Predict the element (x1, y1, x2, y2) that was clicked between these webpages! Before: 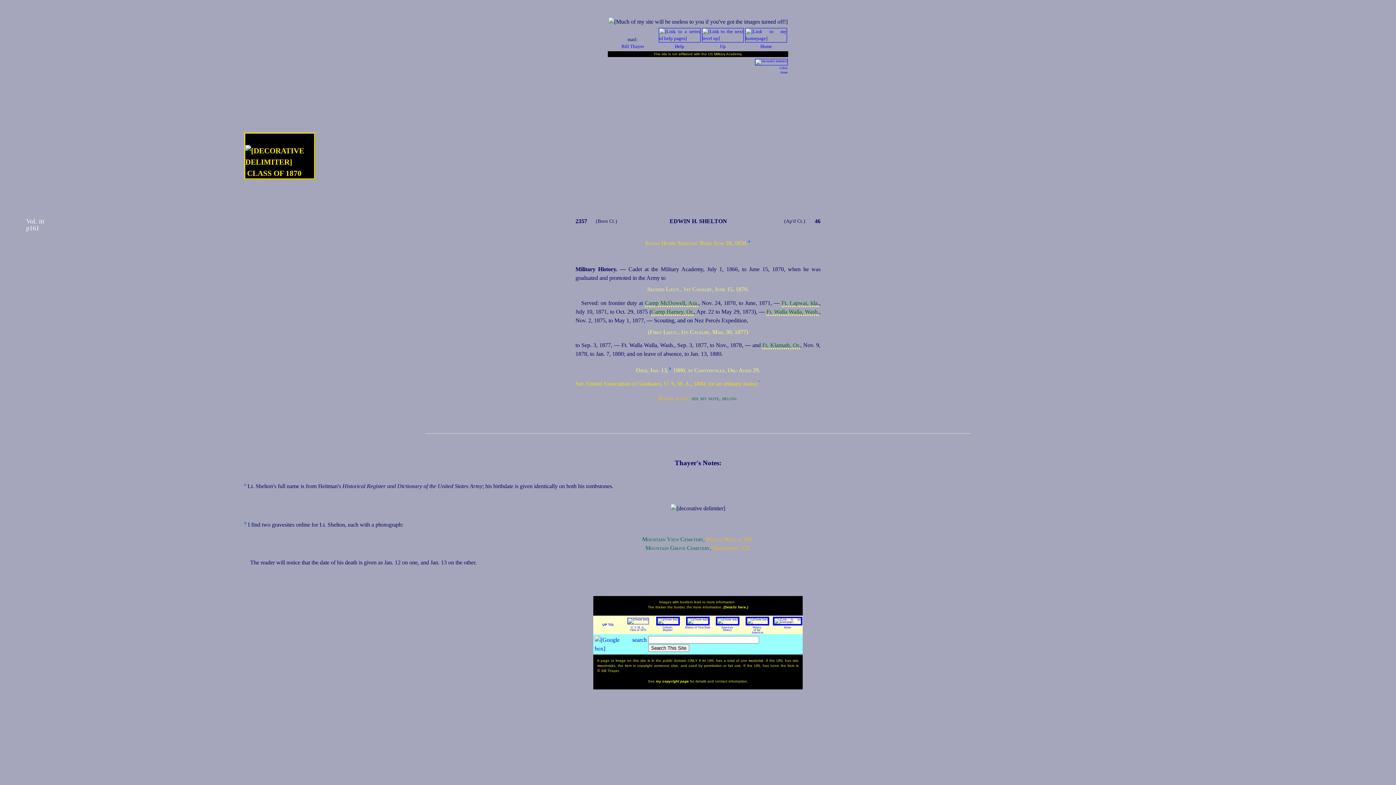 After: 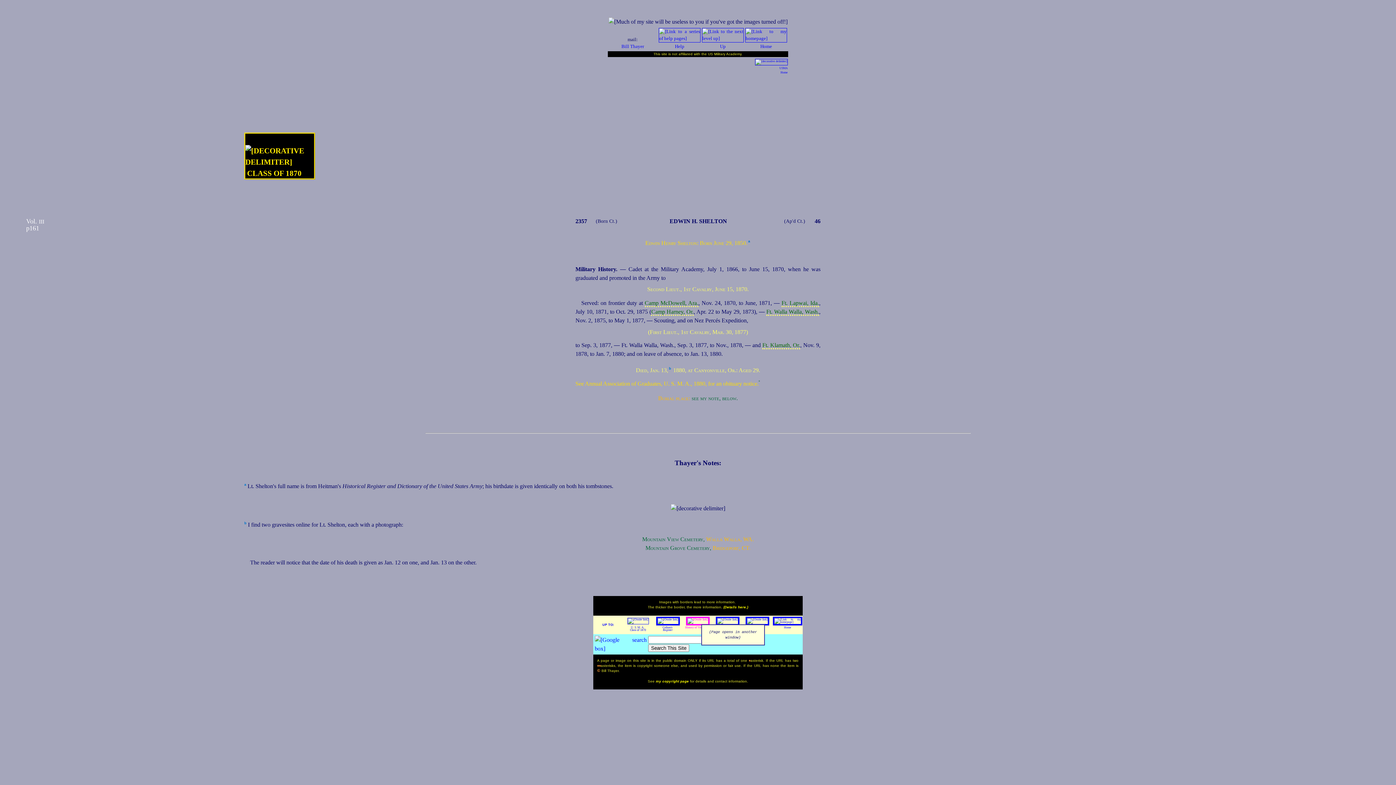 Action: bbox: (685, 618, 710, 629) label: 
History of West Point